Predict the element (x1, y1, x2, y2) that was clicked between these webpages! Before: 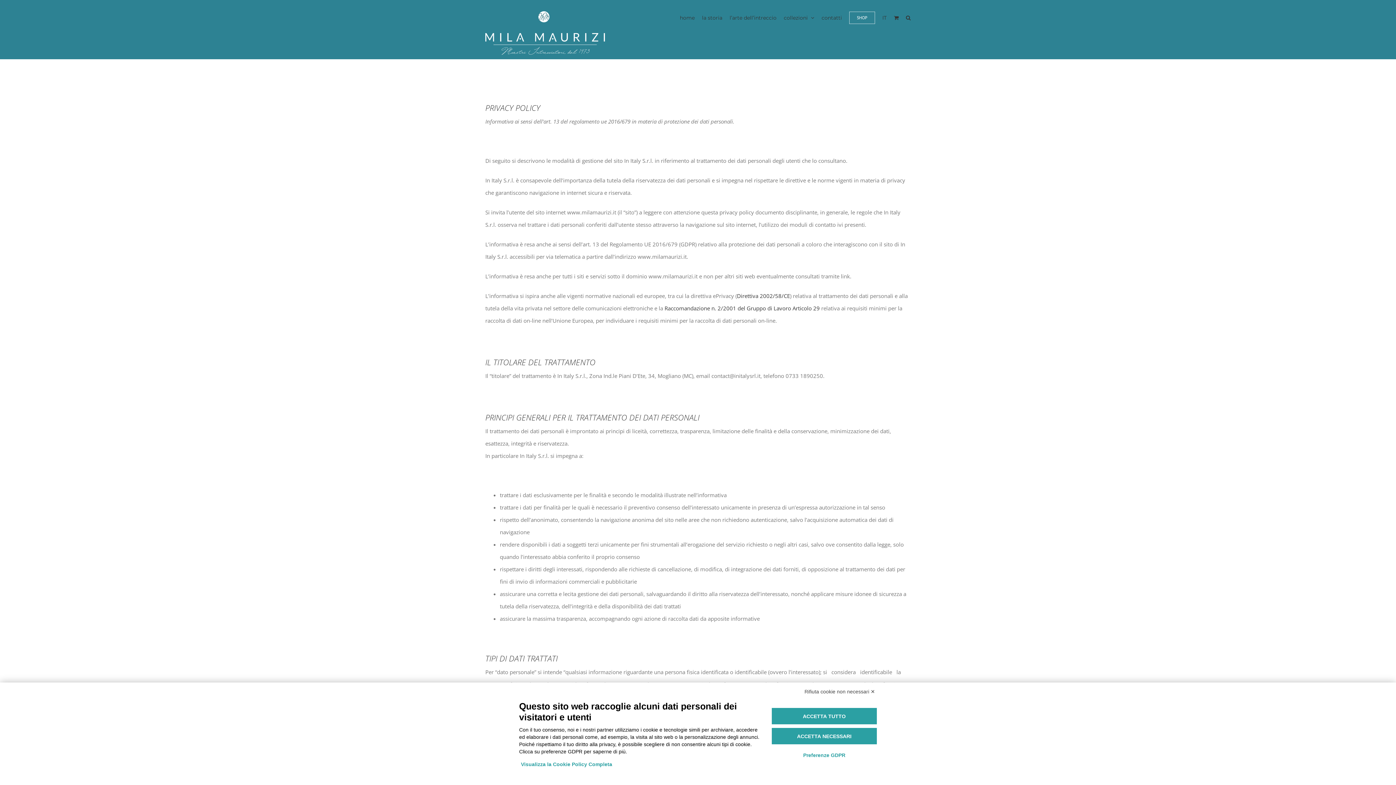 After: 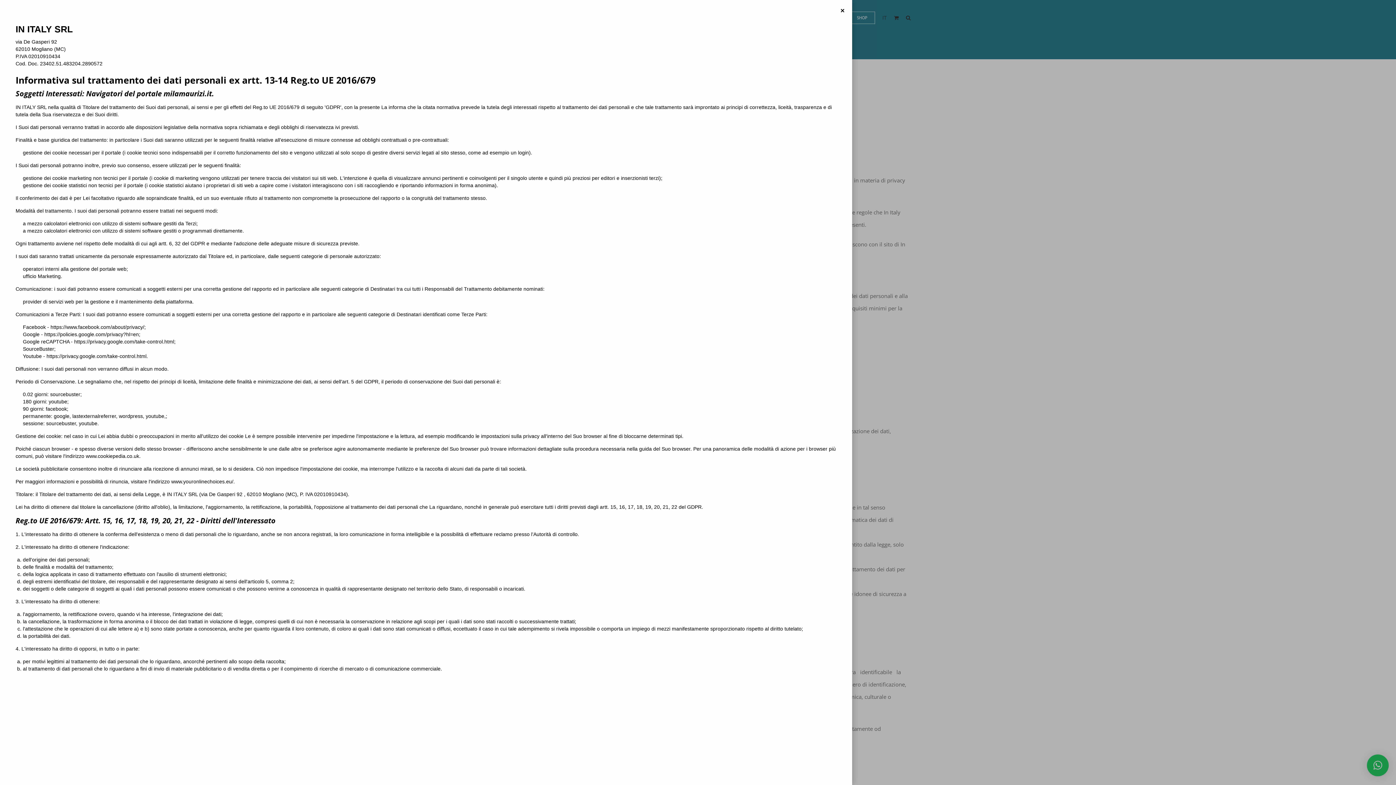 Action: bbox: (519, 759, 614, 770) label: Visualizza la Cookie Policy Completa